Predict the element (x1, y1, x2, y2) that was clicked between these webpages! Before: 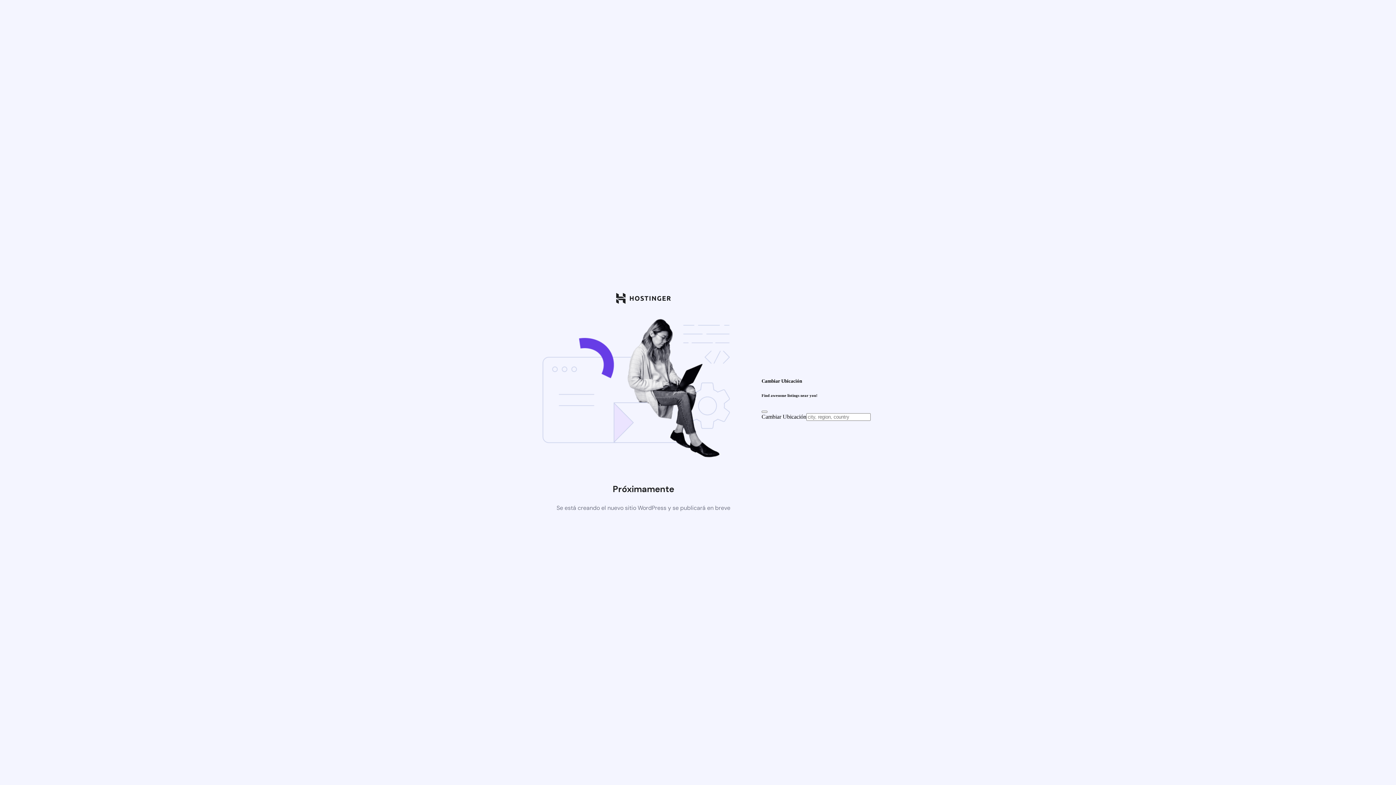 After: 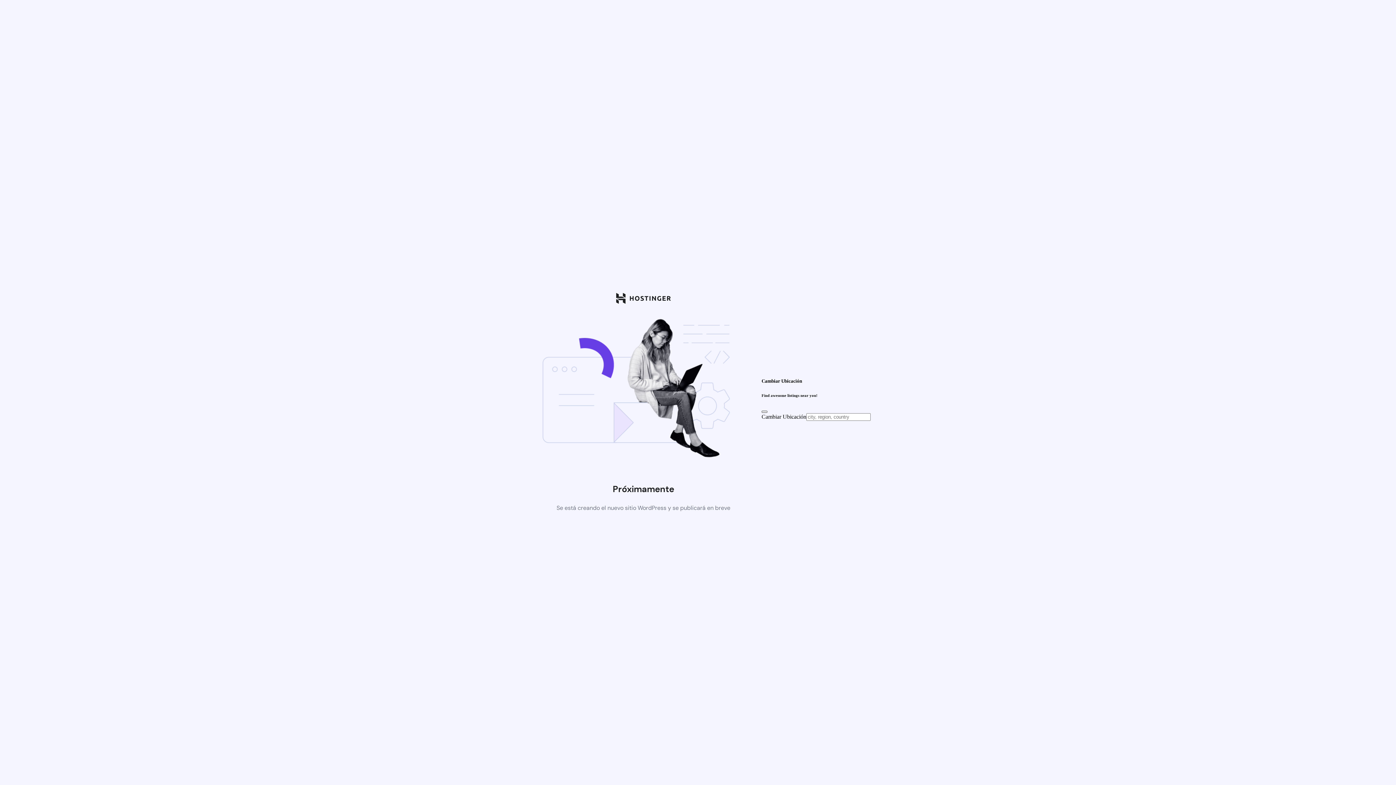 Action: label: Close bbox: (761, 410, 767, 412)